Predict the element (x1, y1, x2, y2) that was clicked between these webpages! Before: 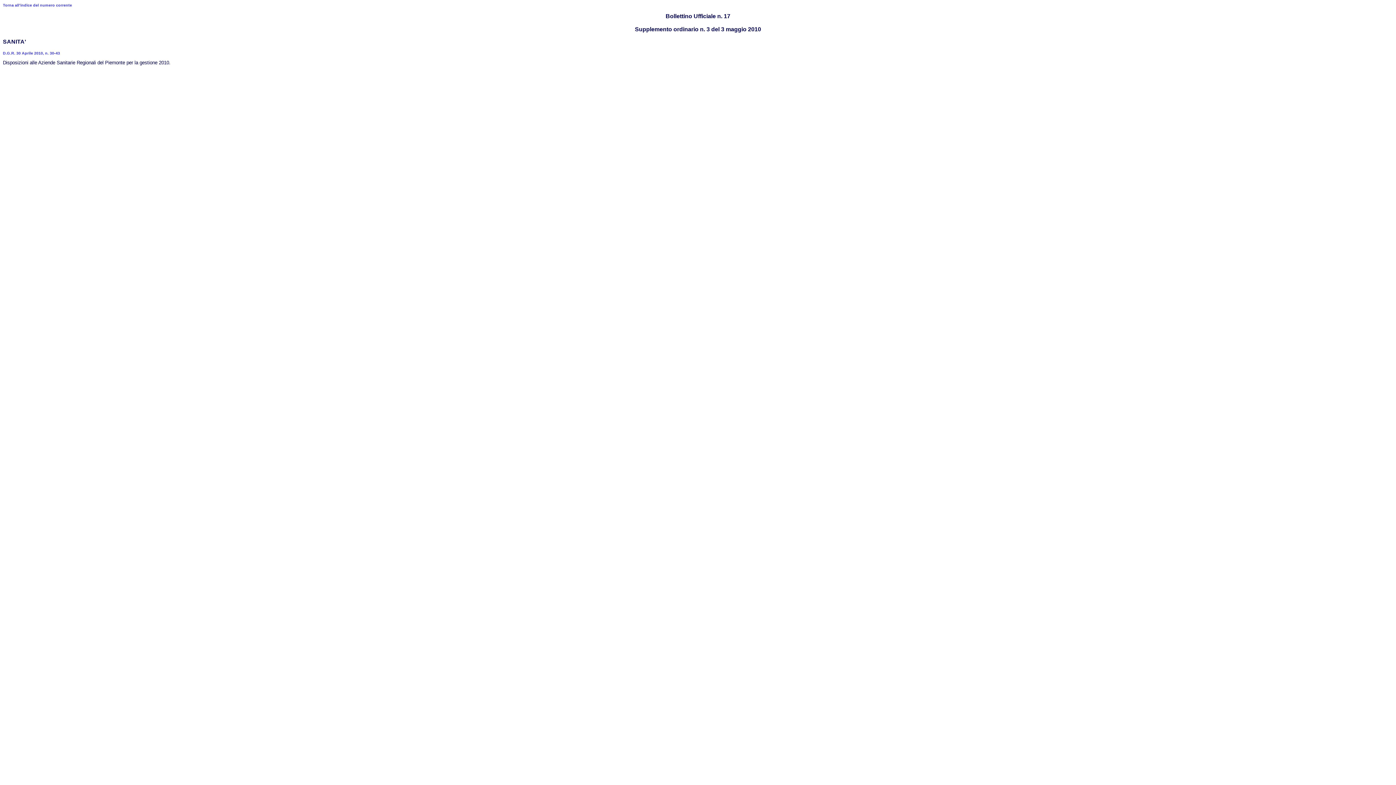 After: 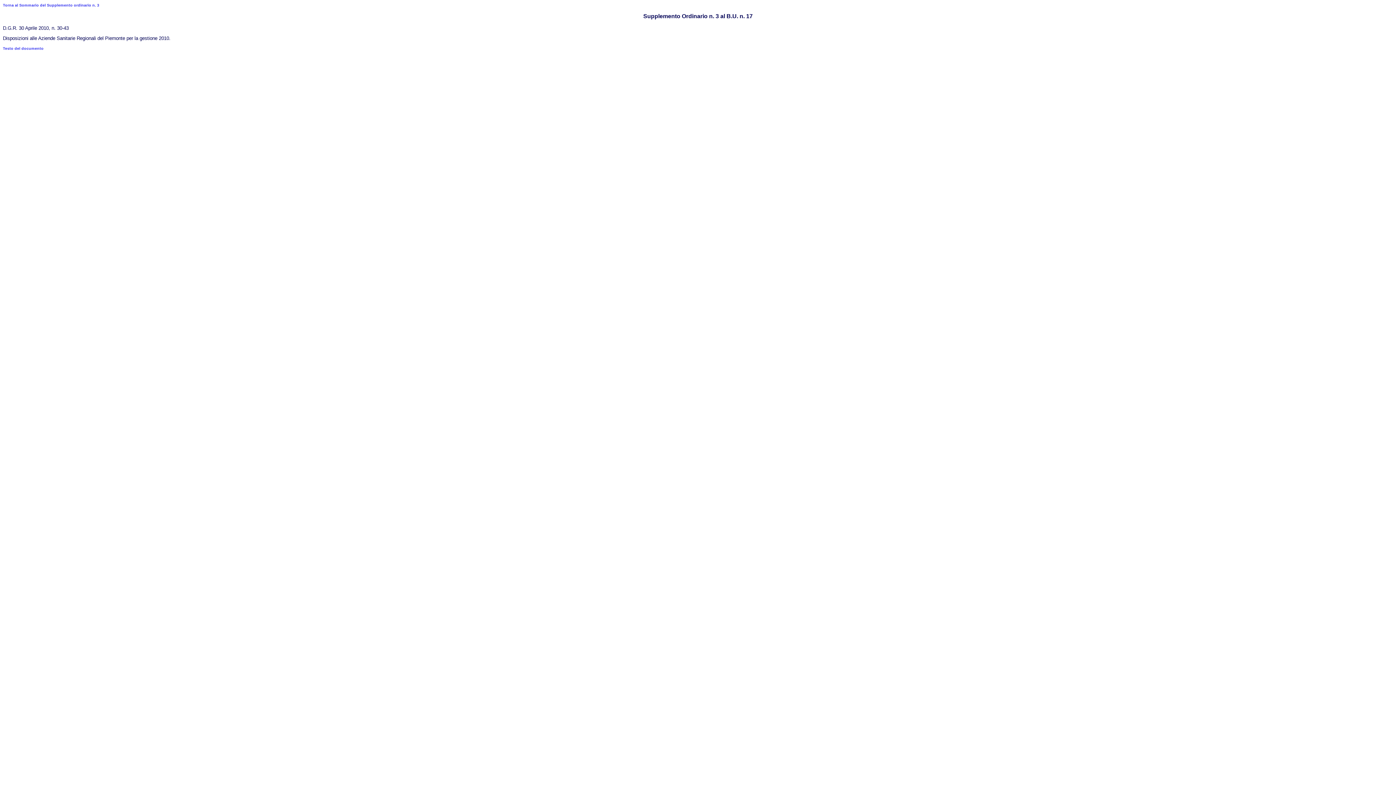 Action: bbox: (2, 50, 60, 55) label: D.G.R. 30 Aprile 2010, n. 30-43